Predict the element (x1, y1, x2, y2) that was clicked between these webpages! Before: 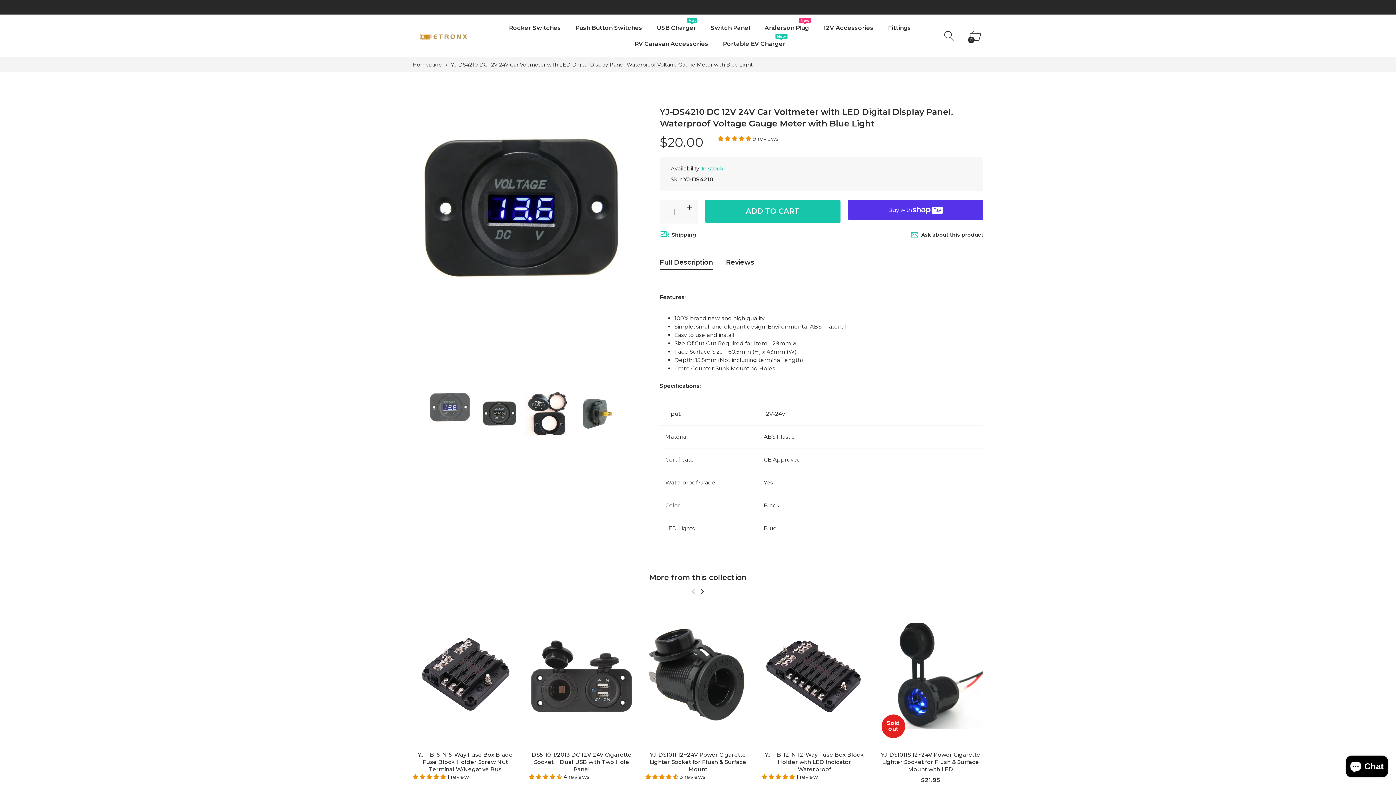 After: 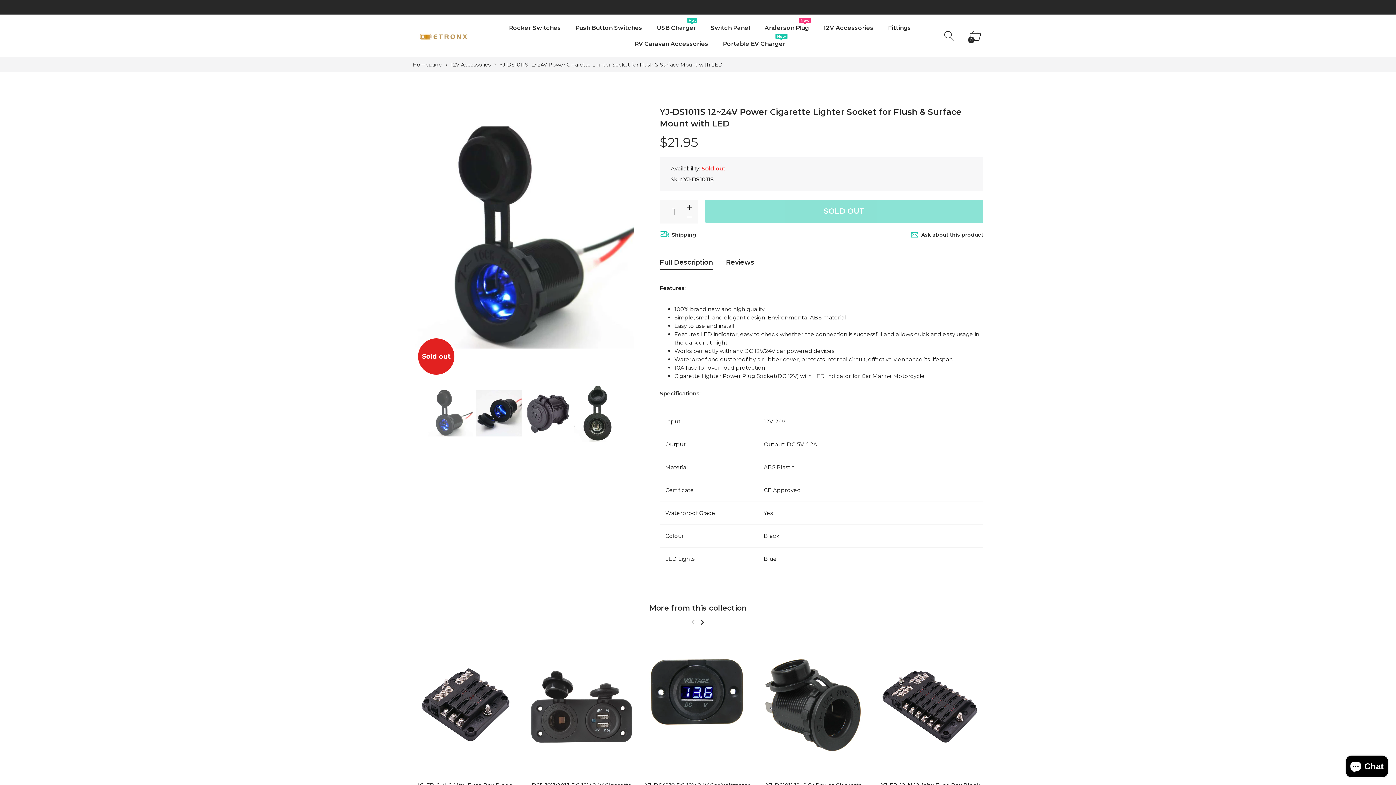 Action: label: Sold out bbox: (878, 608, 983, 743)